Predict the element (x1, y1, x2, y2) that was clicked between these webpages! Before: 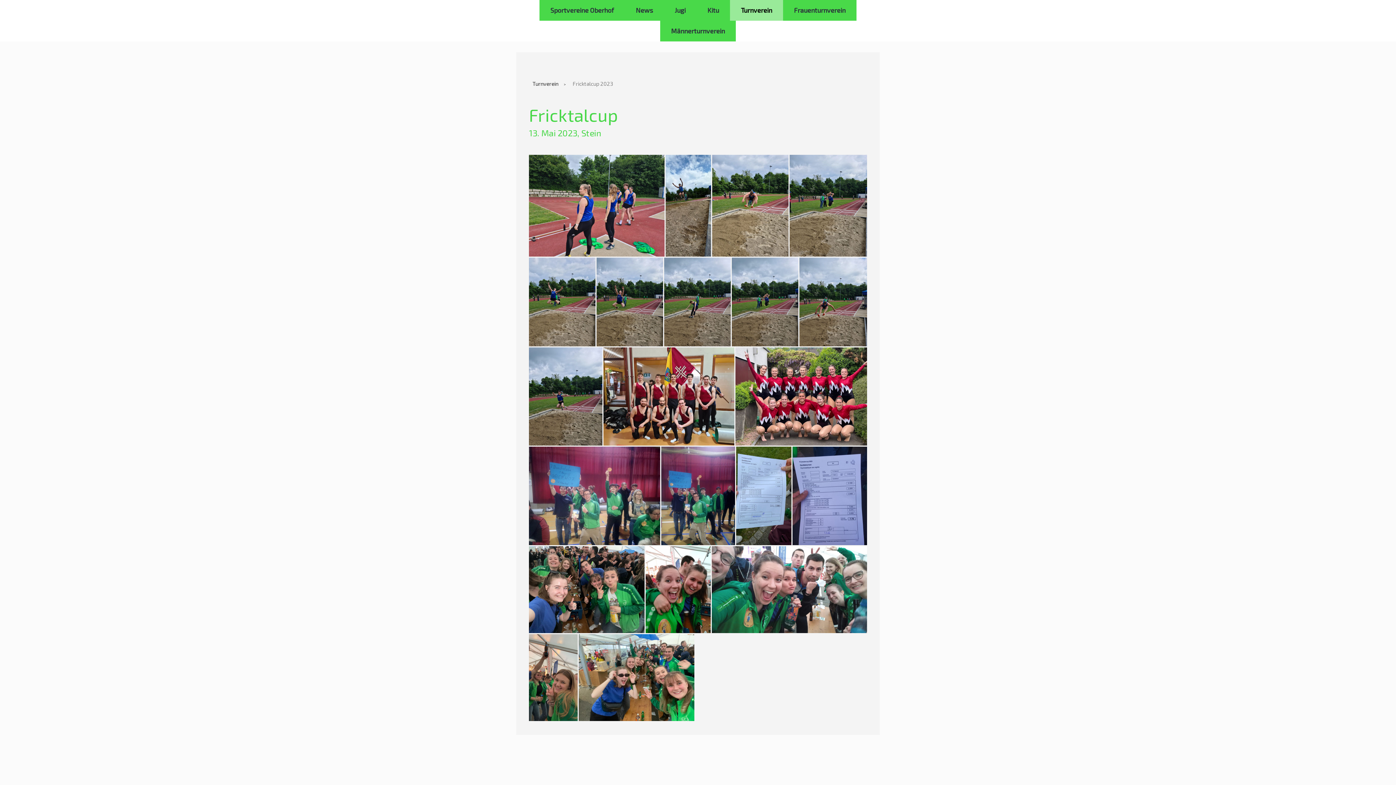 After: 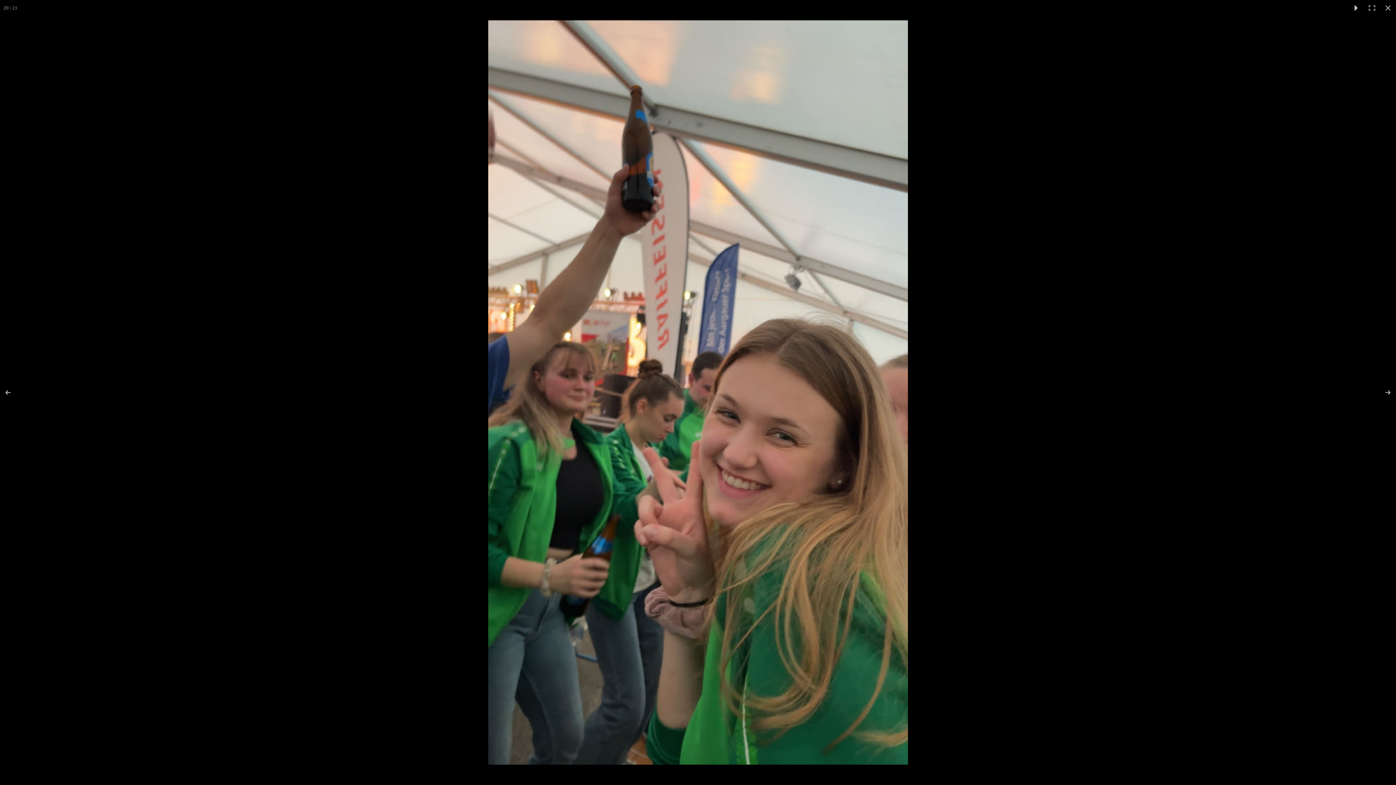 Action: bbox: (529, 634, 578, 721)